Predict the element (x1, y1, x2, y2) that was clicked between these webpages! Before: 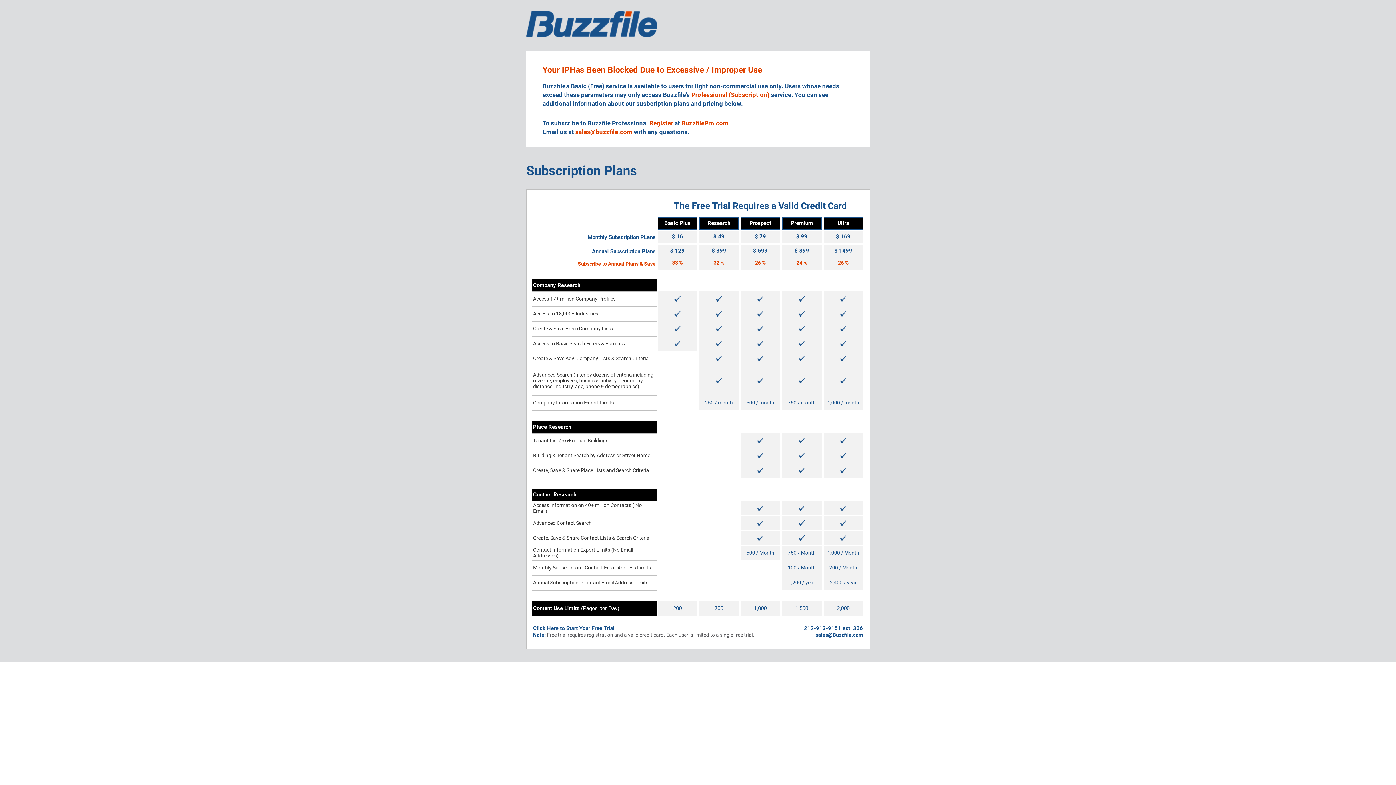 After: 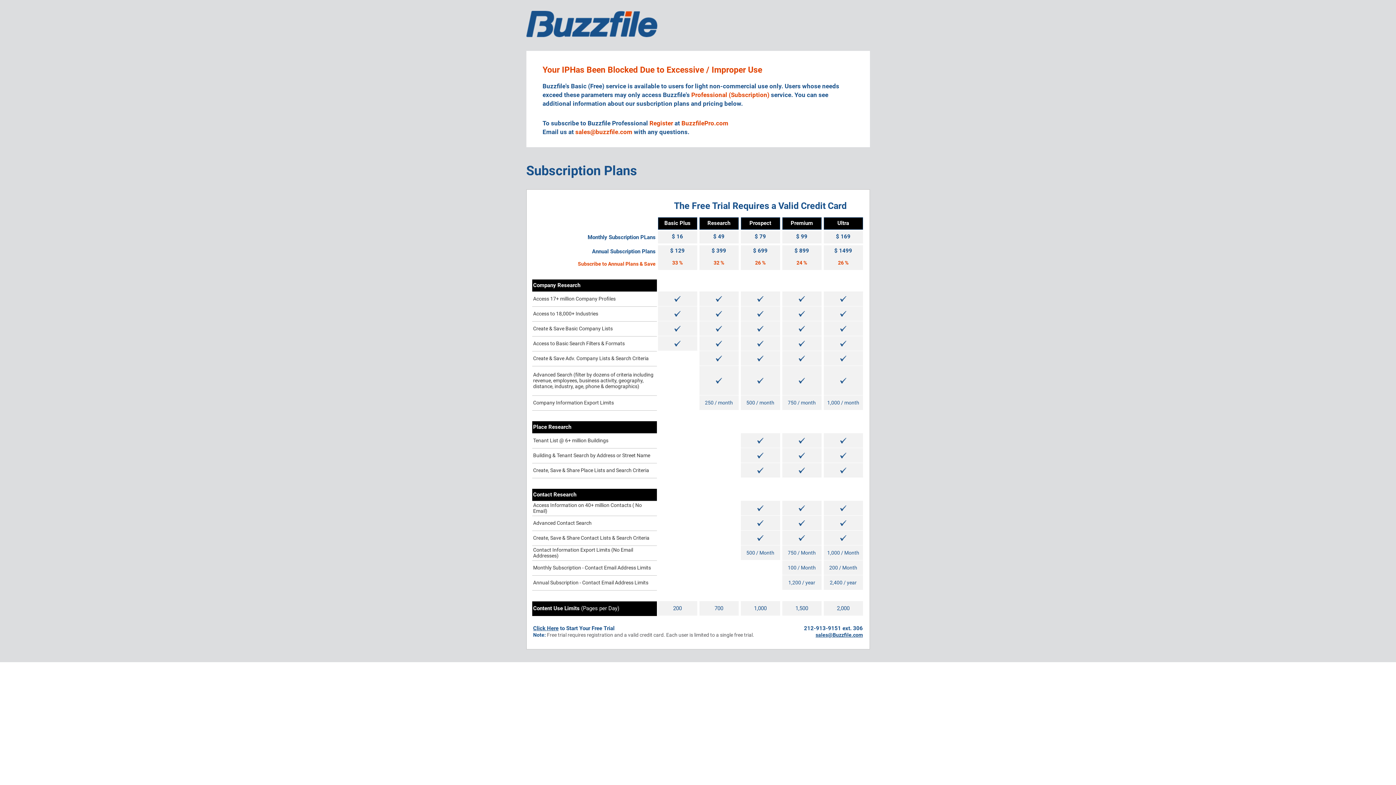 Action: bbox: (815, 632, 863, 638) label: sales@Buzzfile.com